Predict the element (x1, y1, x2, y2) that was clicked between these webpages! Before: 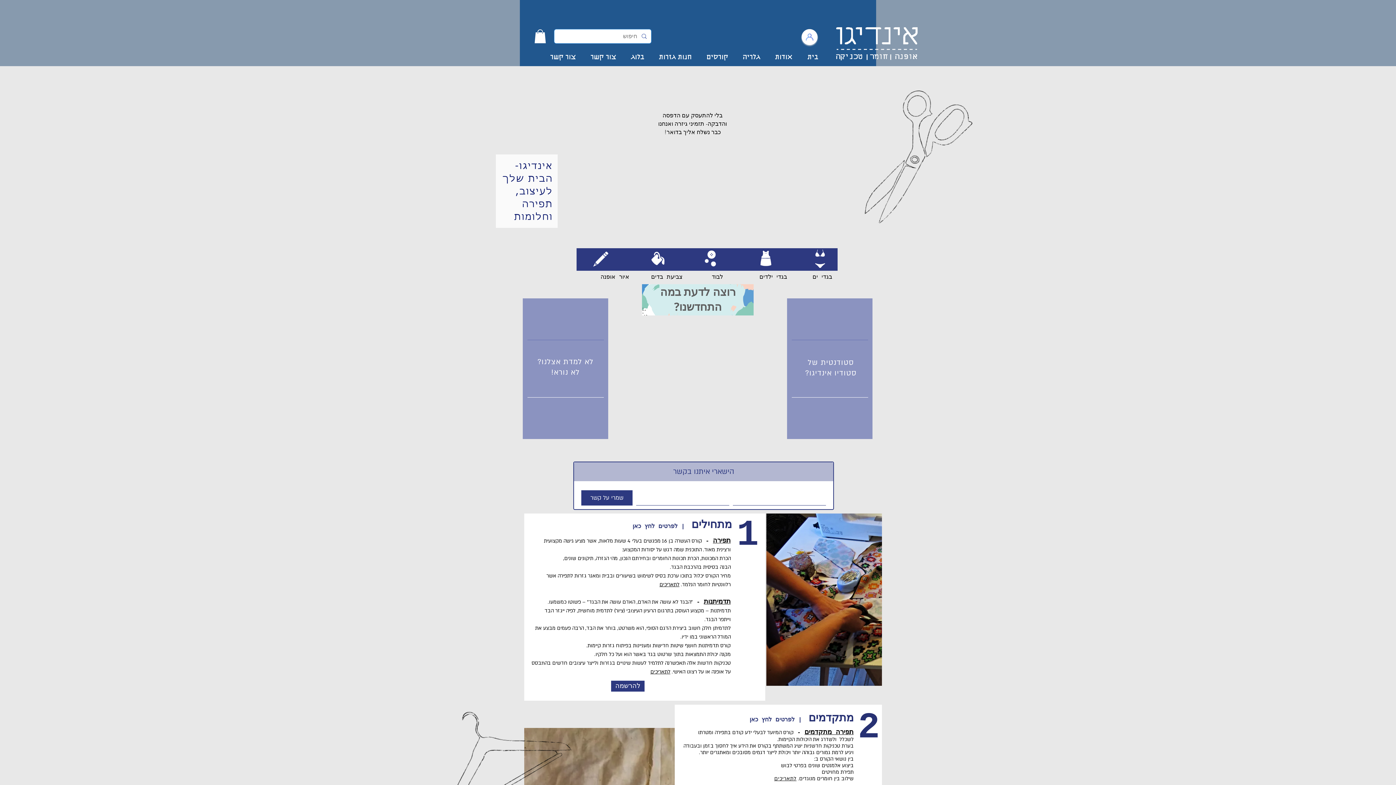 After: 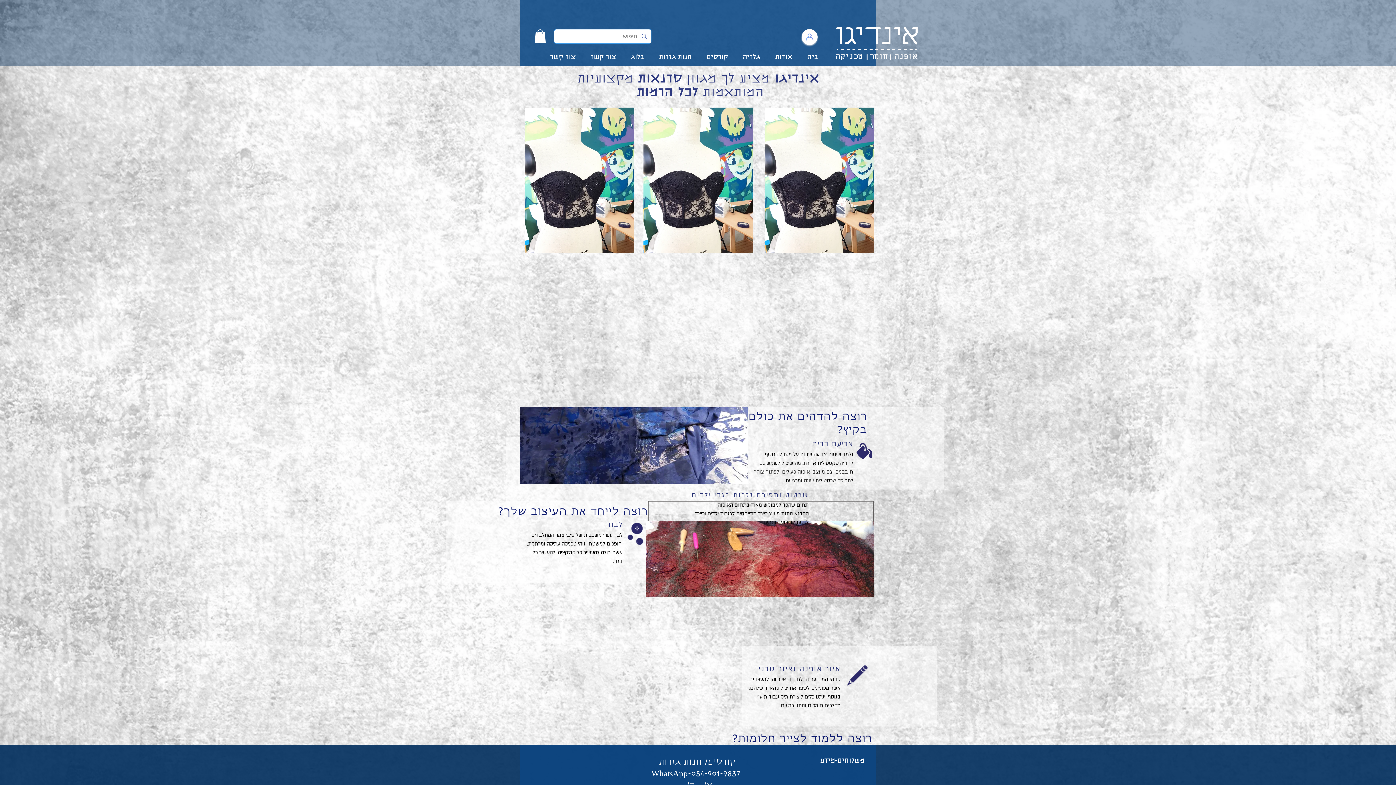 Action: label: איור אופנה bbox: (600, 274, 629, 280)